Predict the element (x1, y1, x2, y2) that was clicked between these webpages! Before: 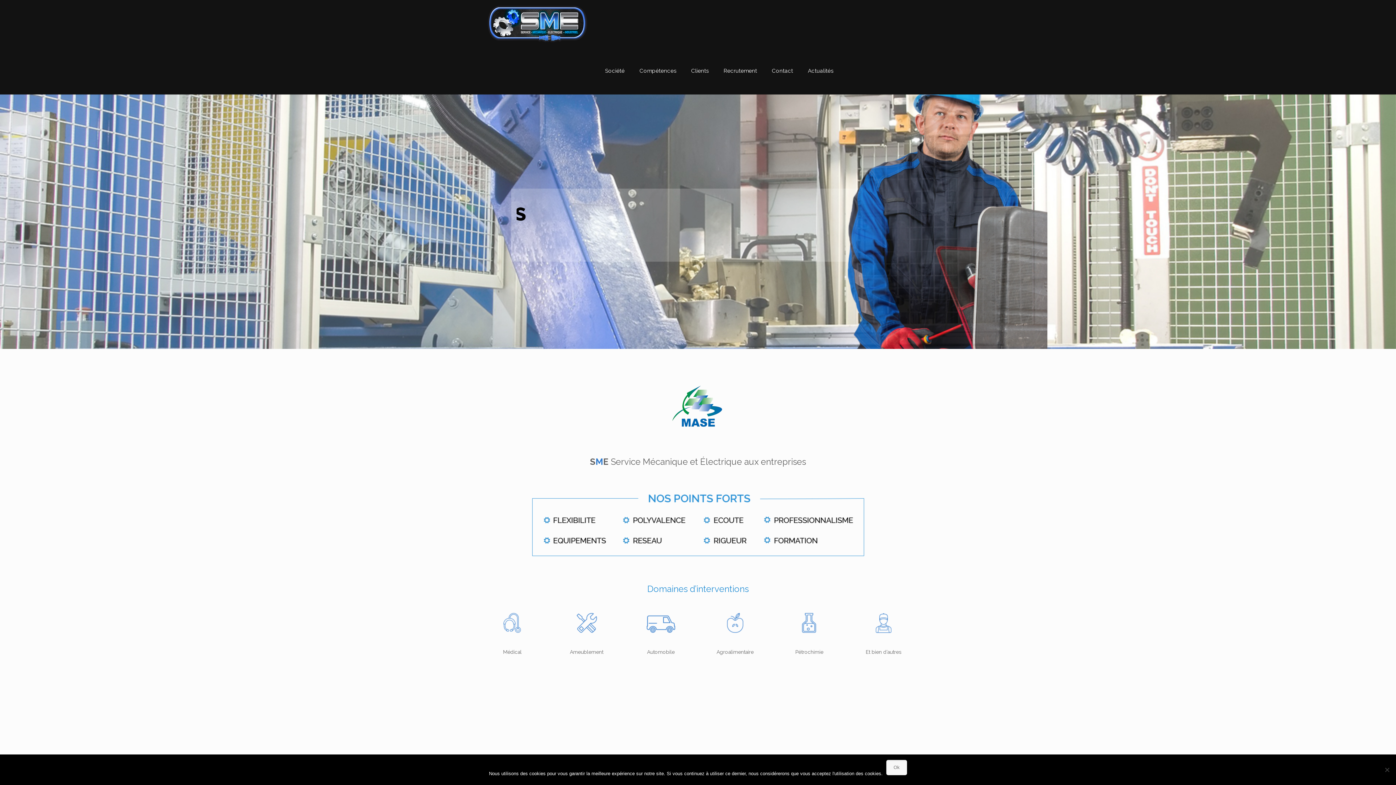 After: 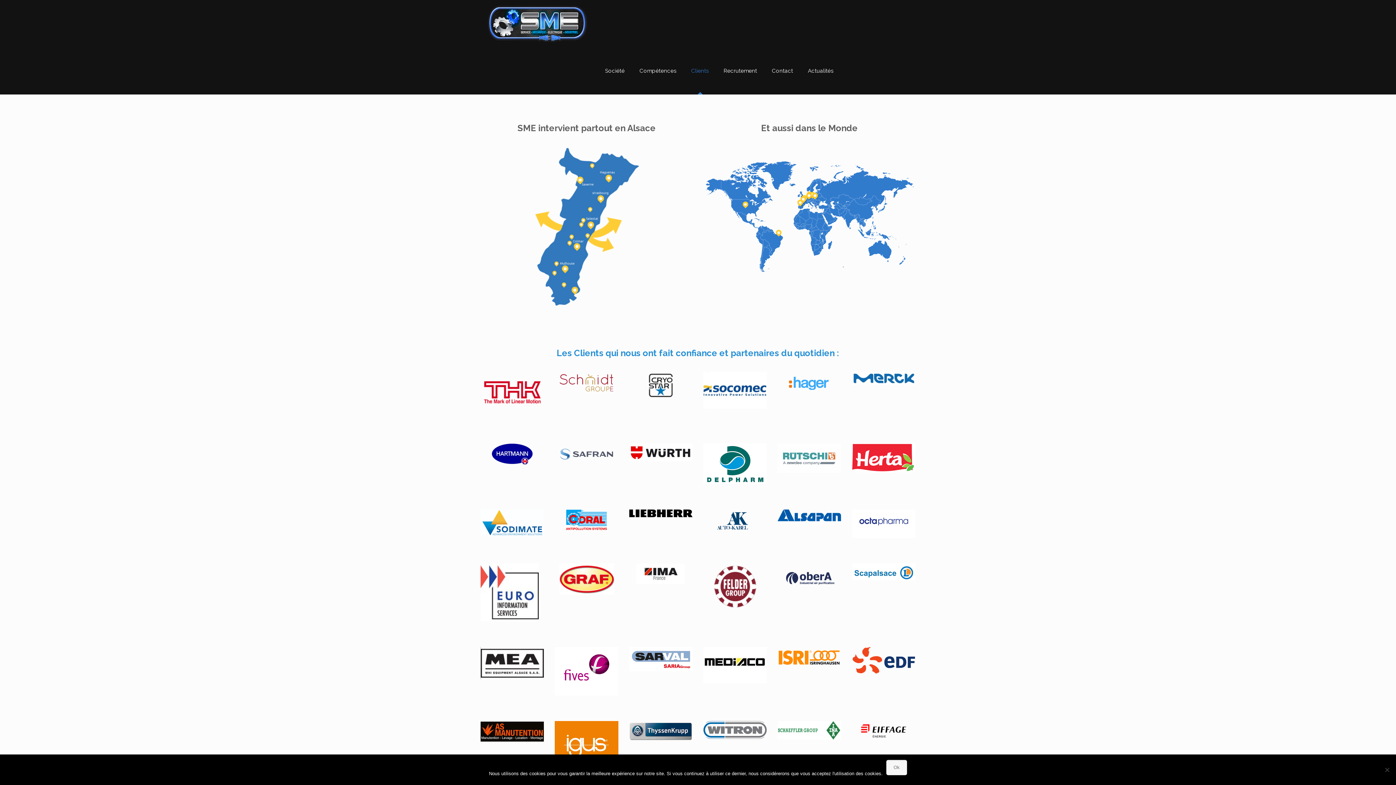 Action: bbox: (777, 687, 887, 797)